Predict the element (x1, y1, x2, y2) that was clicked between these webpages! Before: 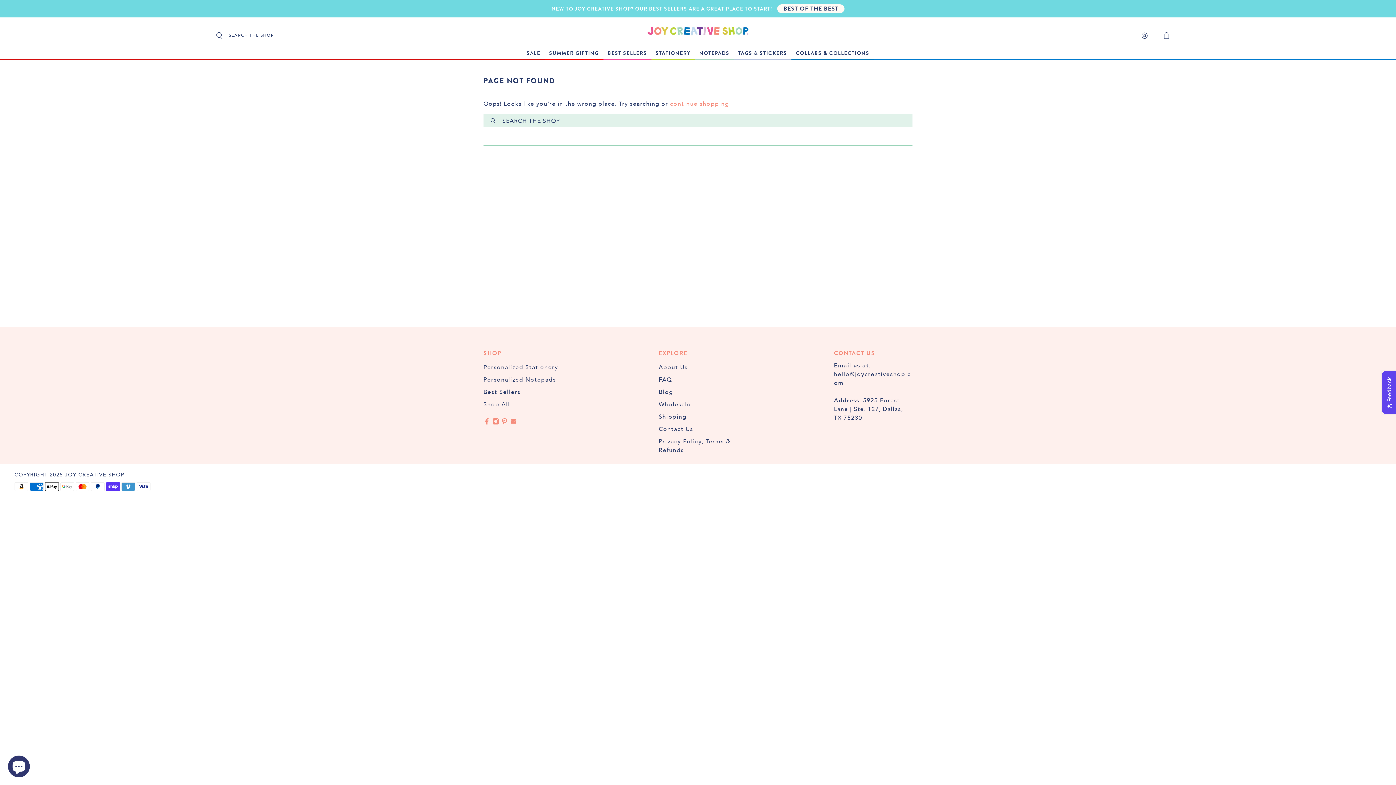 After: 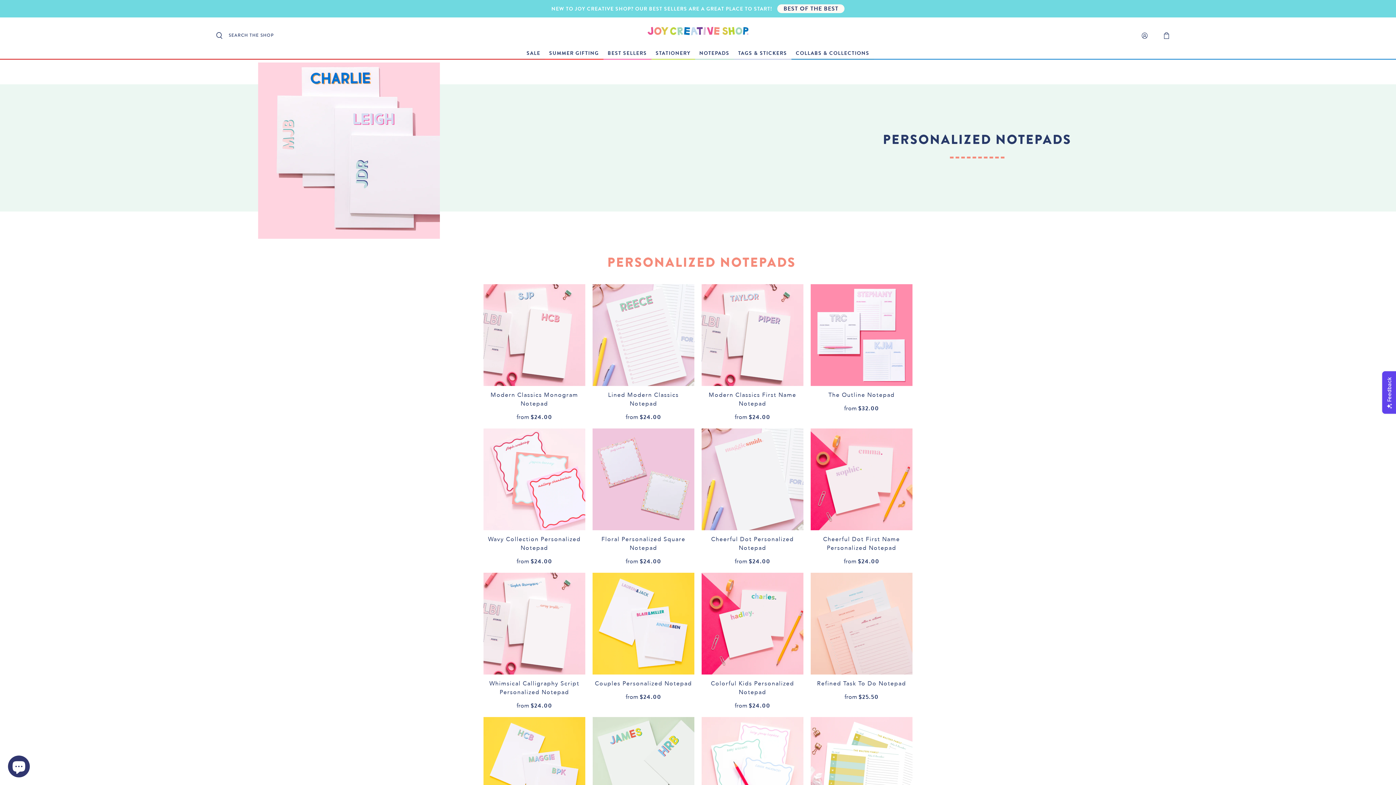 Action: label: Personalized Notepads bbox: (483, 375, 556, 383)